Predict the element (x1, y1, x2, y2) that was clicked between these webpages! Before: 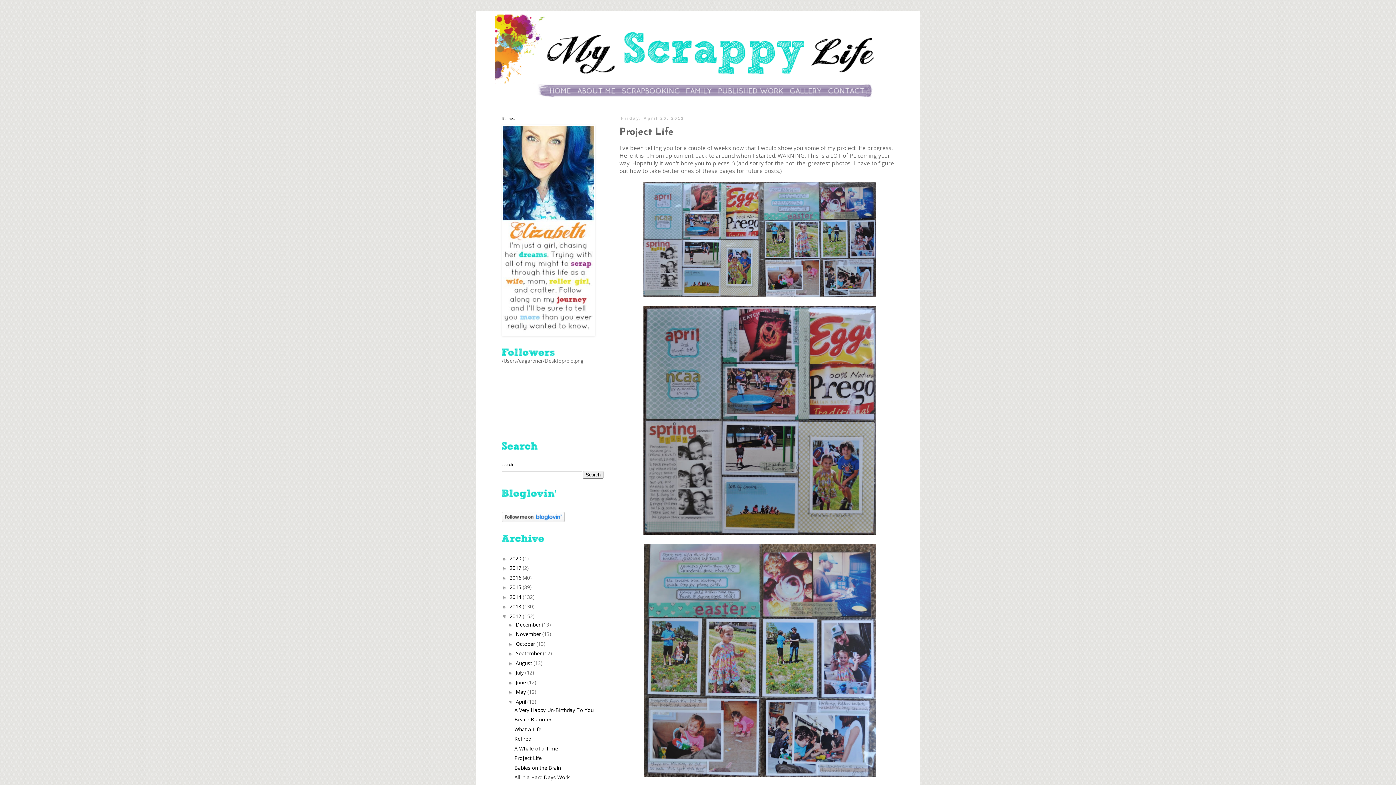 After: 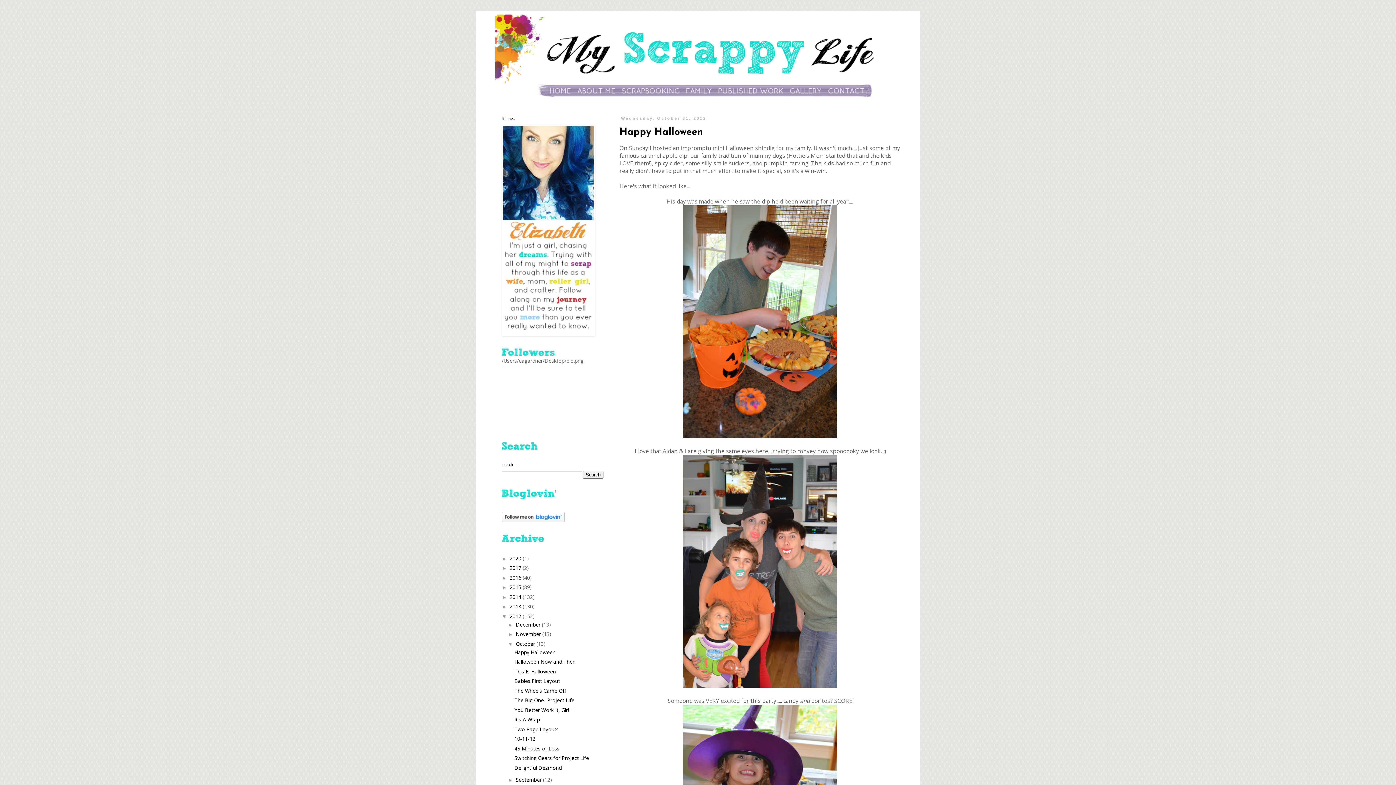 Action: bbox: (515, 640, 536, 647) label: October 